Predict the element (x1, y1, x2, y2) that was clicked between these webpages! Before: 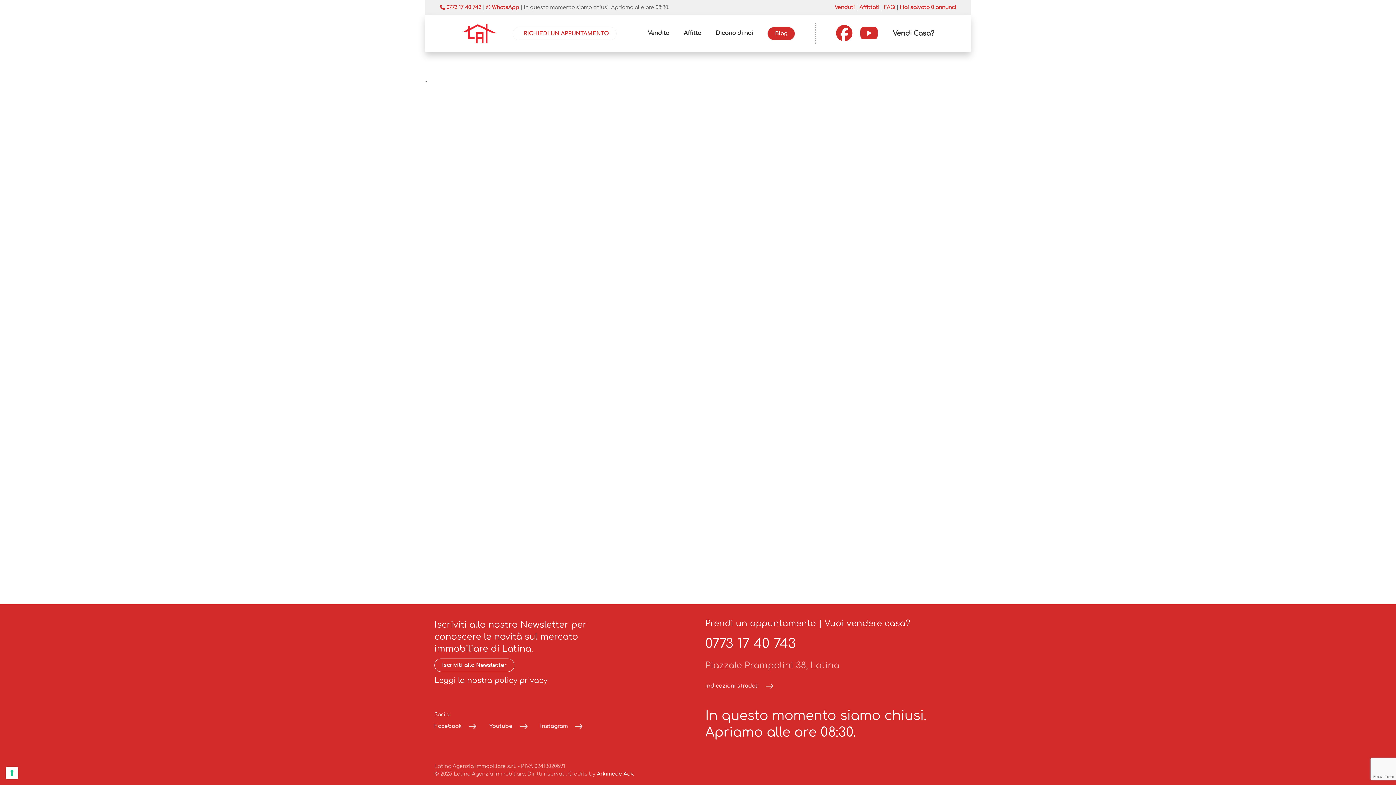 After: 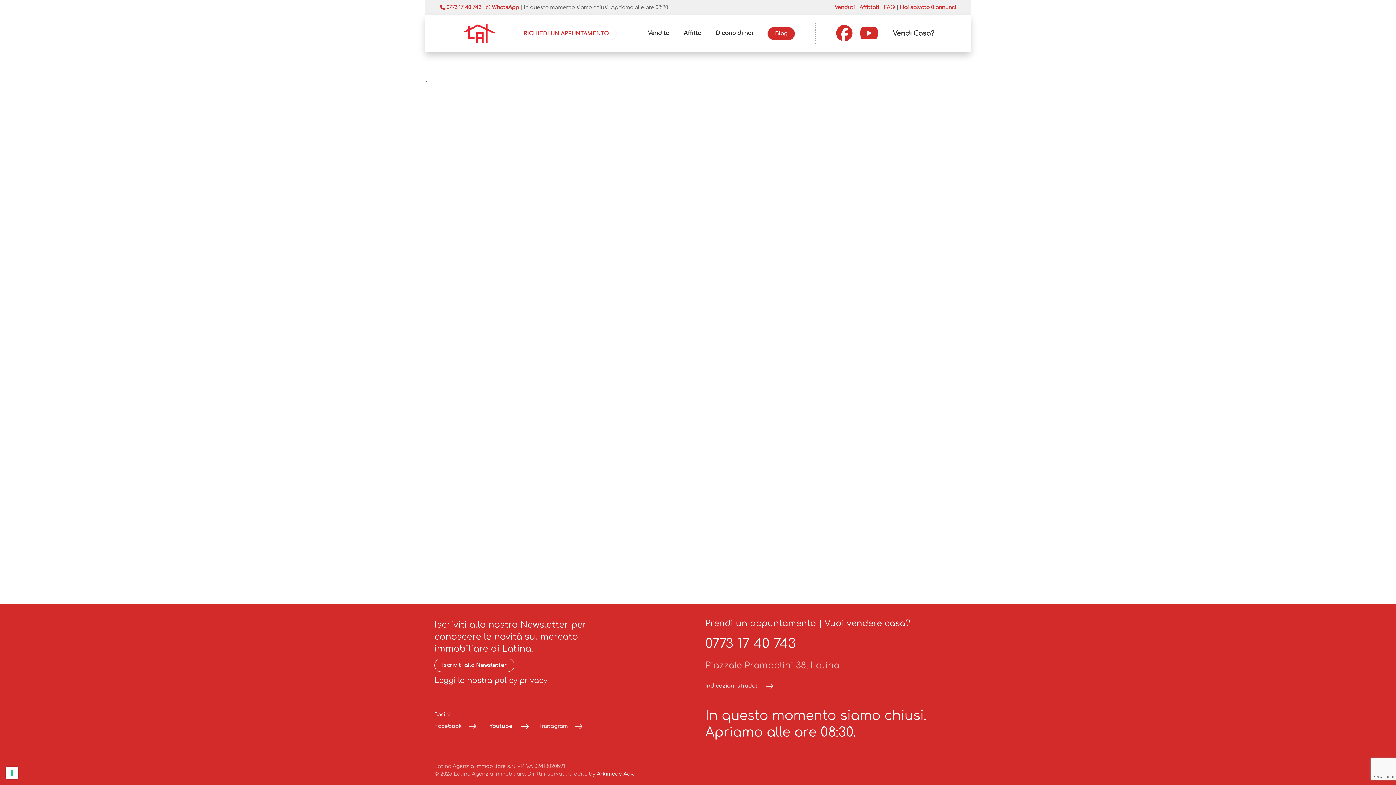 Action: bbox: (489, 722, 529, 730) label: Youtube